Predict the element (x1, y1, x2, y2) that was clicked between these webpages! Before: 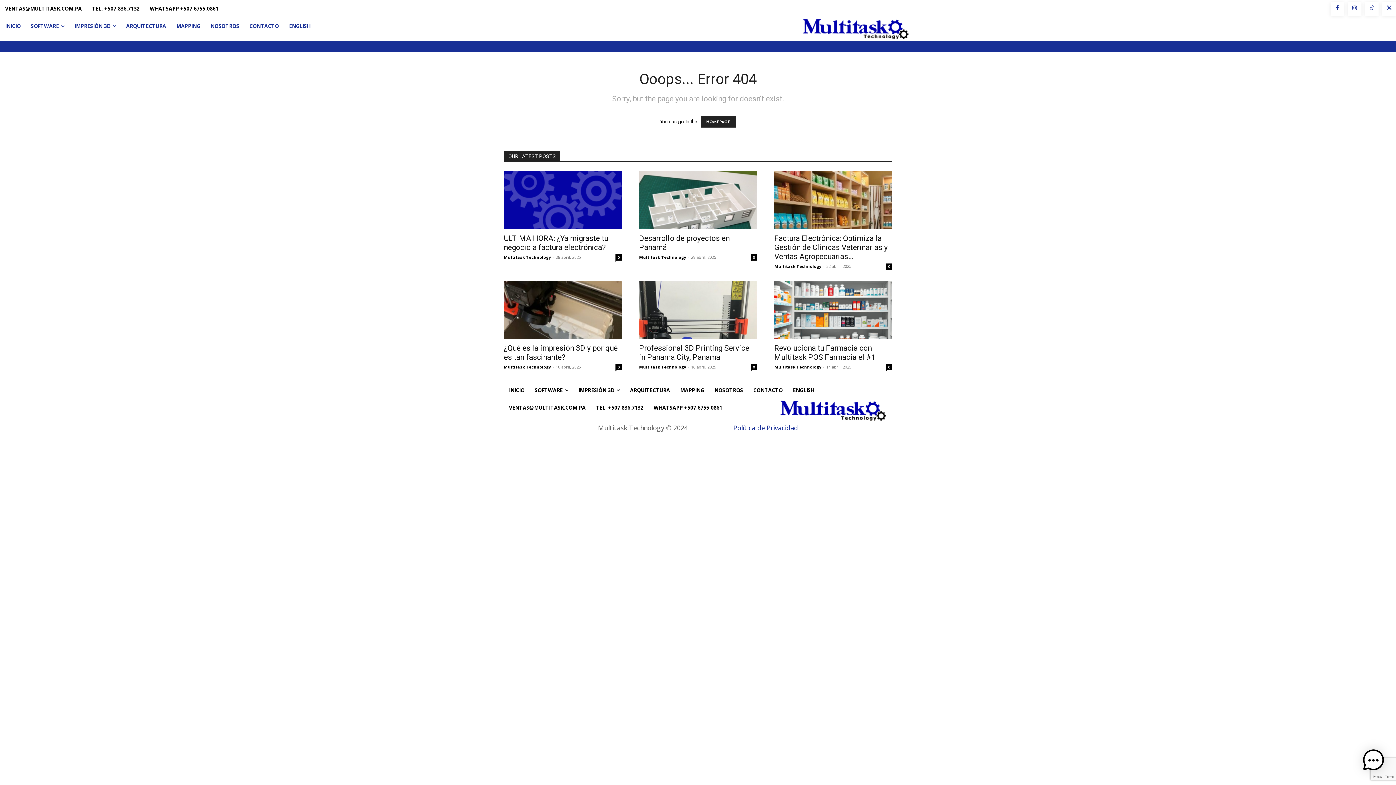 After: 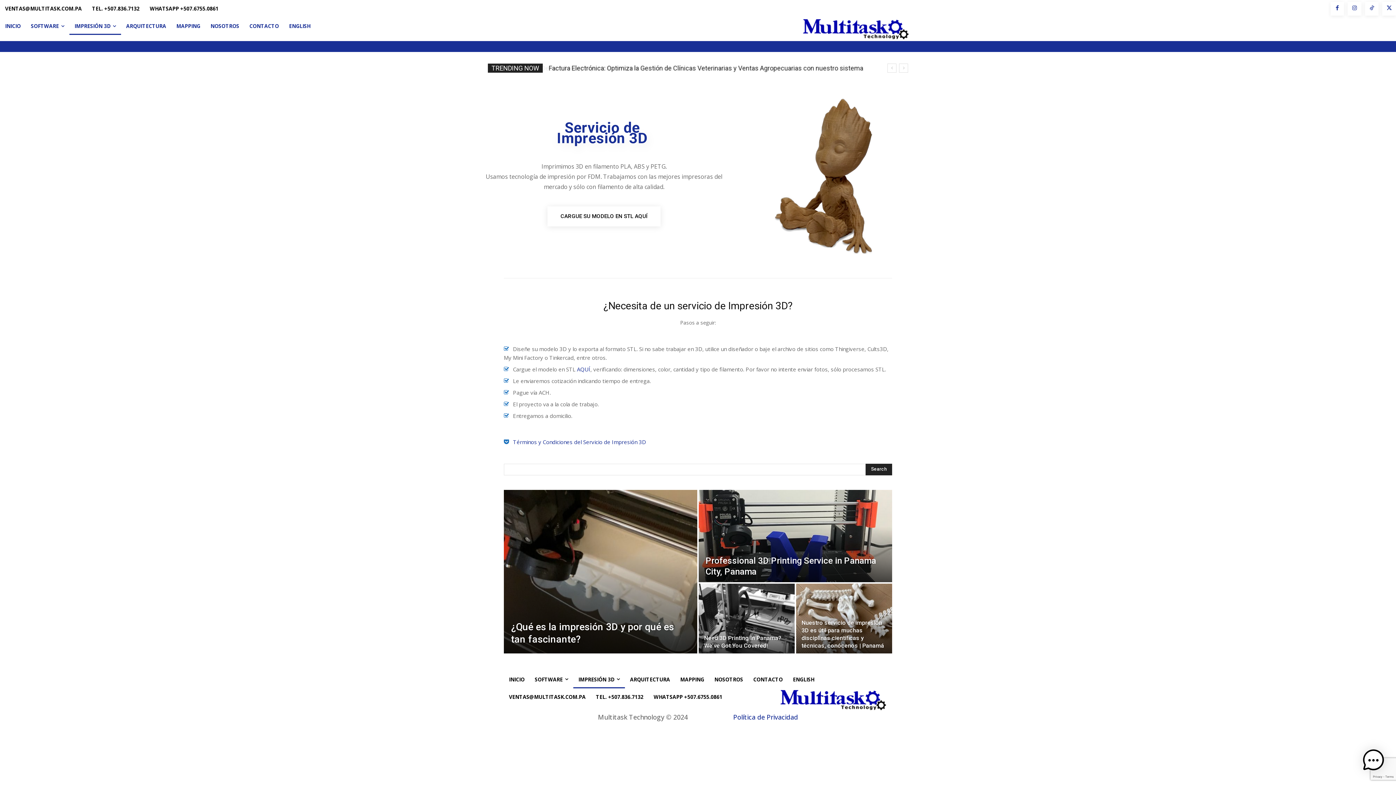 Action: bbox: (69, 17, 121, 34) label: IMPRESIÓN 3D